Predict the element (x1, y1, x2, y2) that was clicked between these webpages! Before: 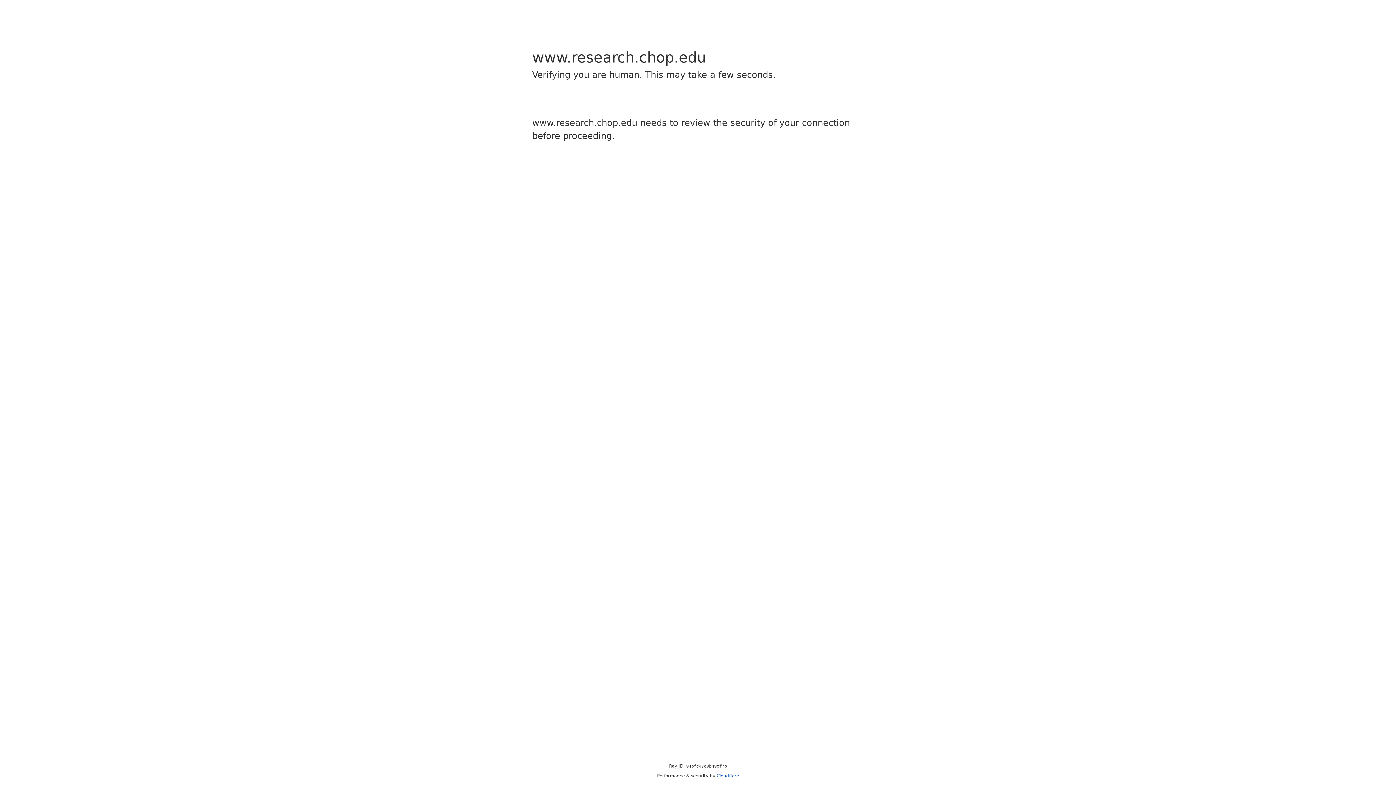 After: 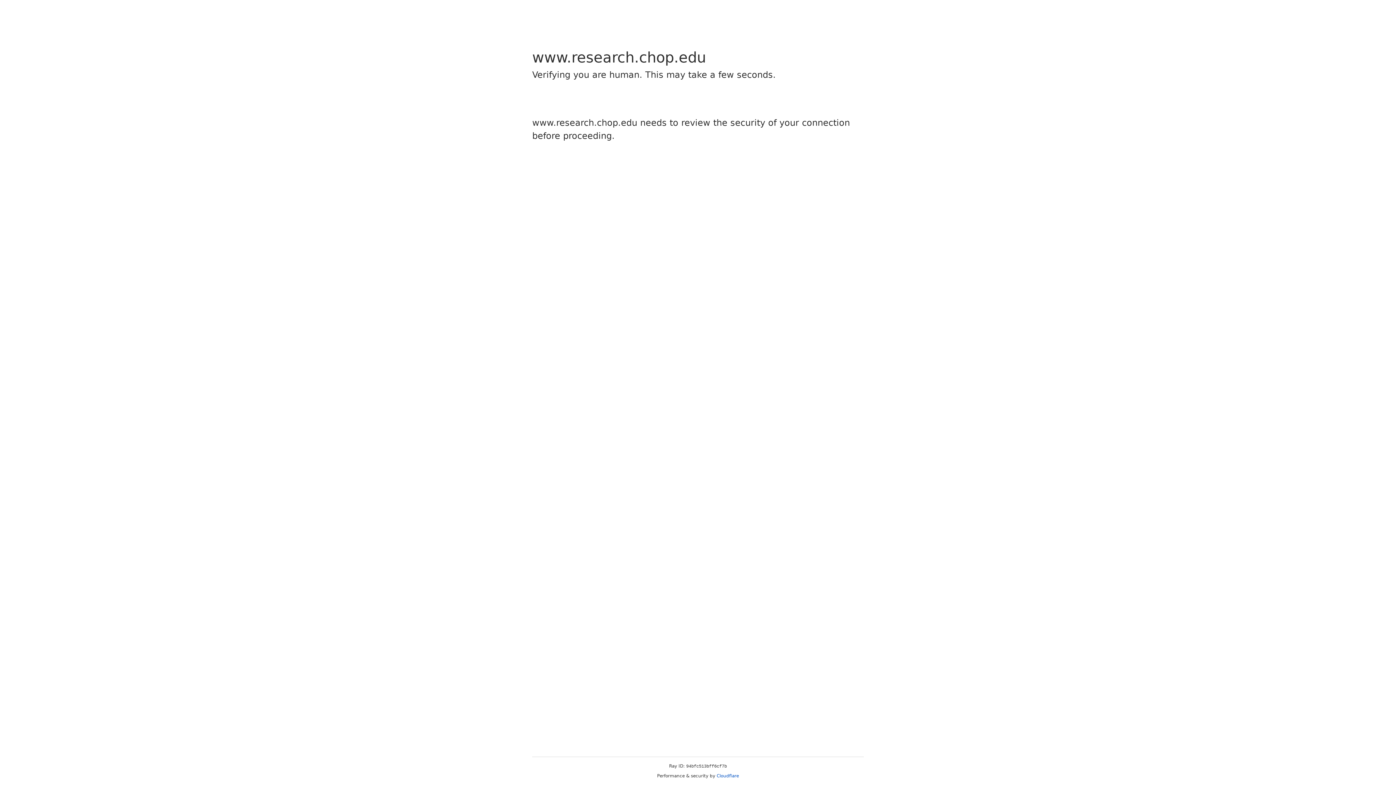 Action: label: Cloudflare bbox: (716, 773, 739, 778)